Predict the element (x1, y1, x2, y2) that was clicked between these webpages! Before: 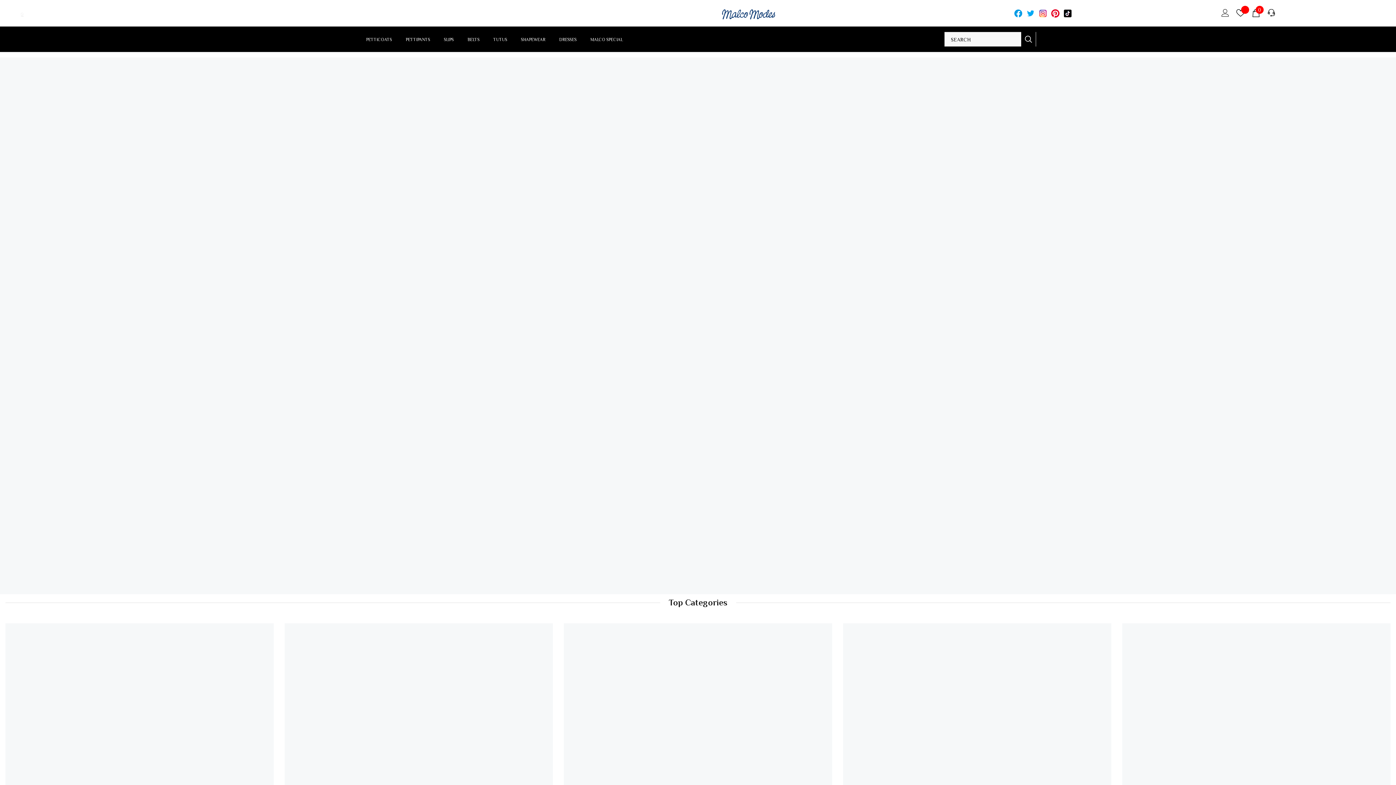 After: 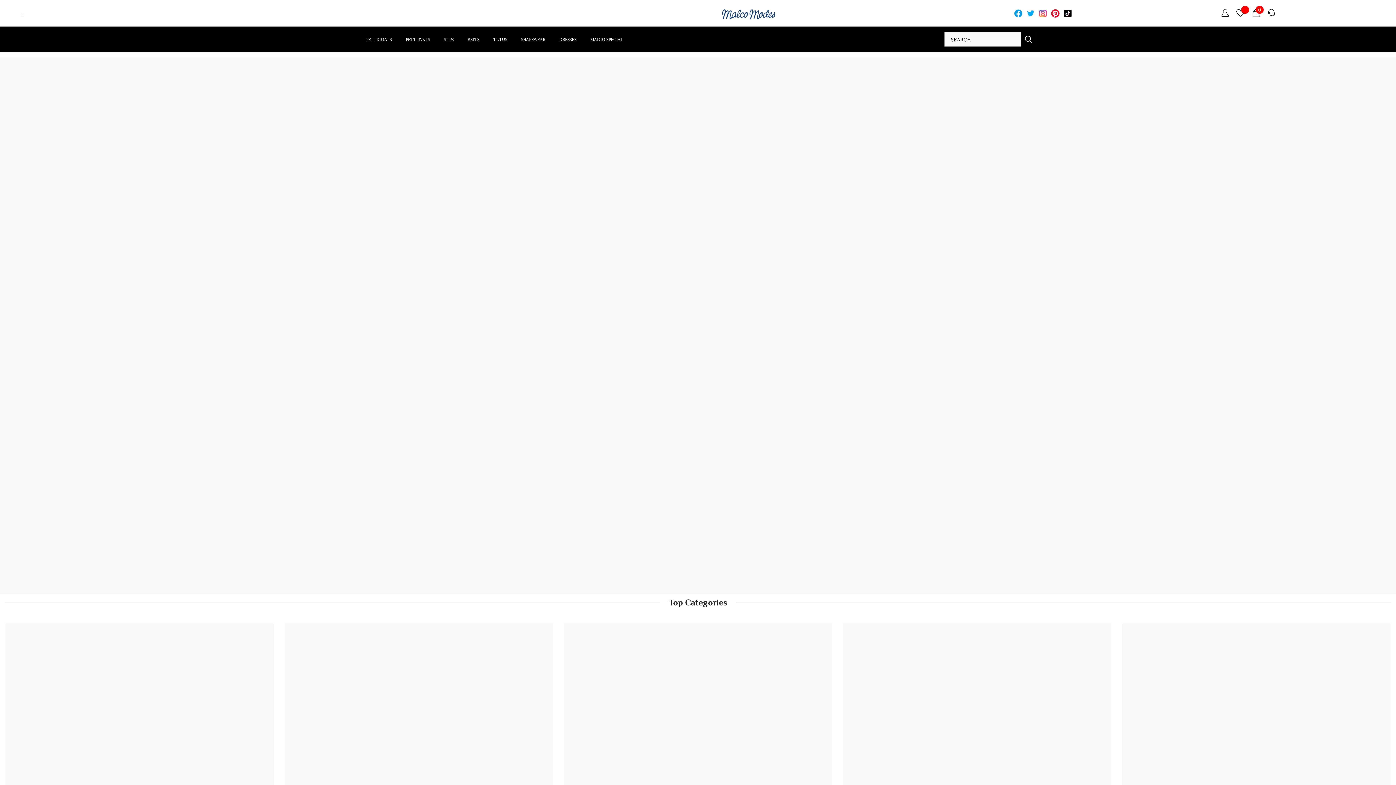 Action: bbox: (714, 4, 785, 21)